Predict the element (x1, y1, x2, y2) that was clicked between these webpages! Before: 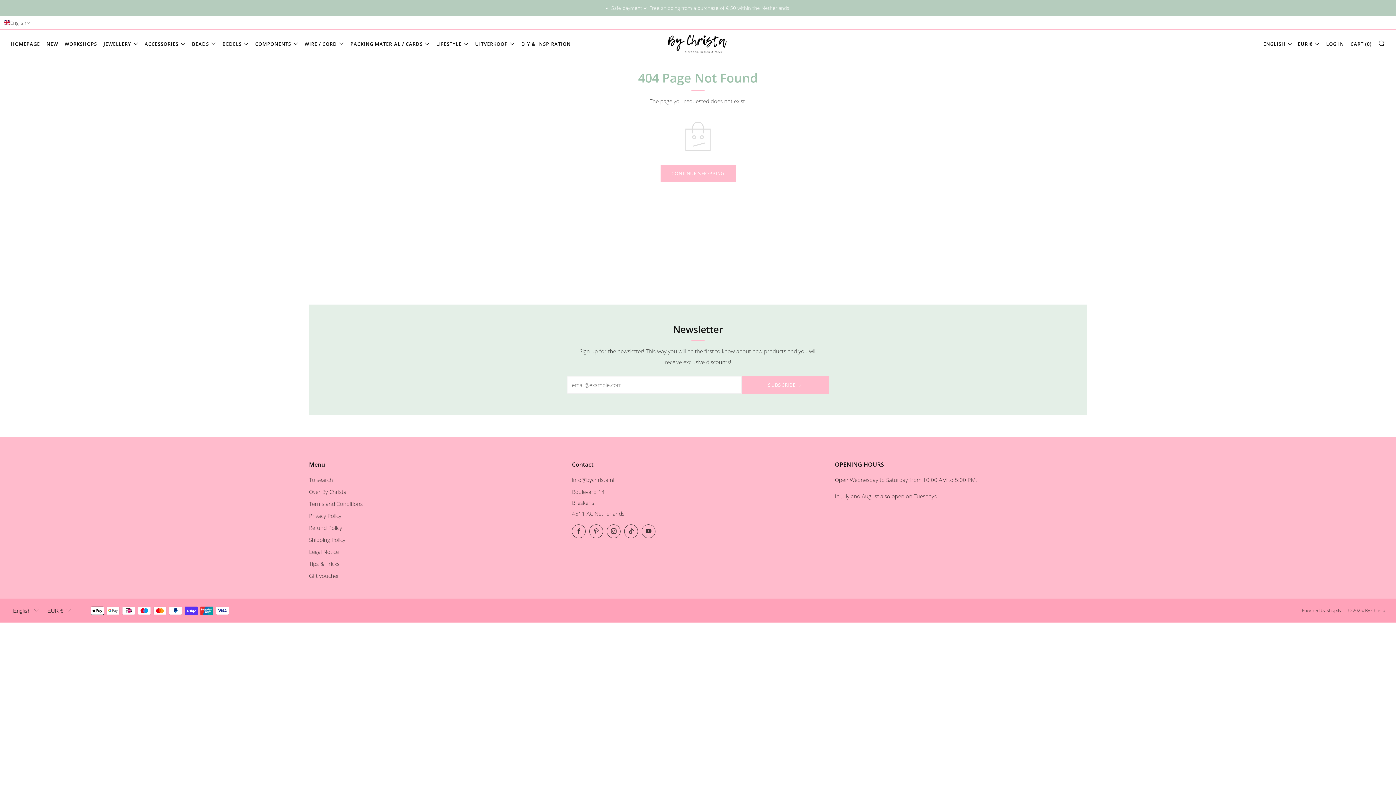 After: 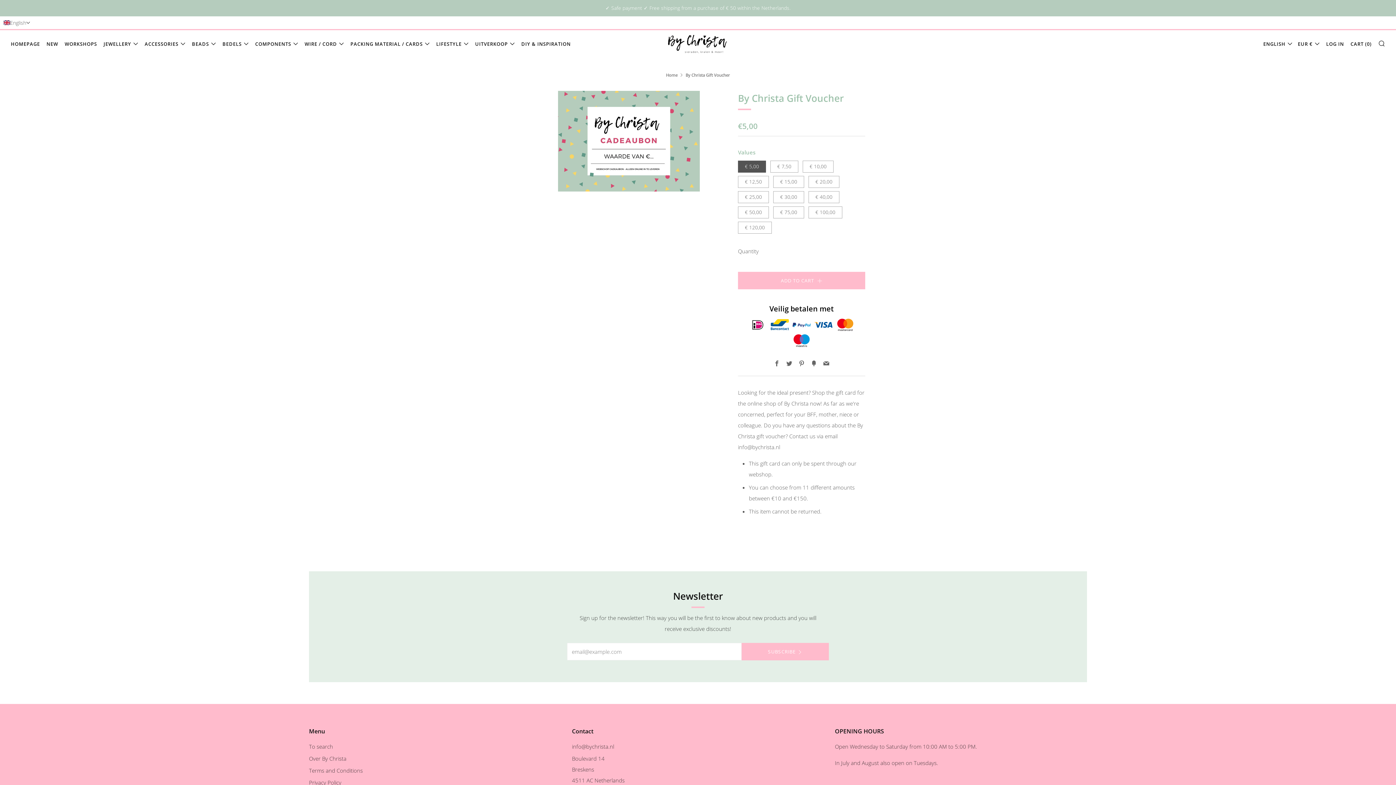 Action: label: Gift voucher bbox: (309, 572, 339, 579)